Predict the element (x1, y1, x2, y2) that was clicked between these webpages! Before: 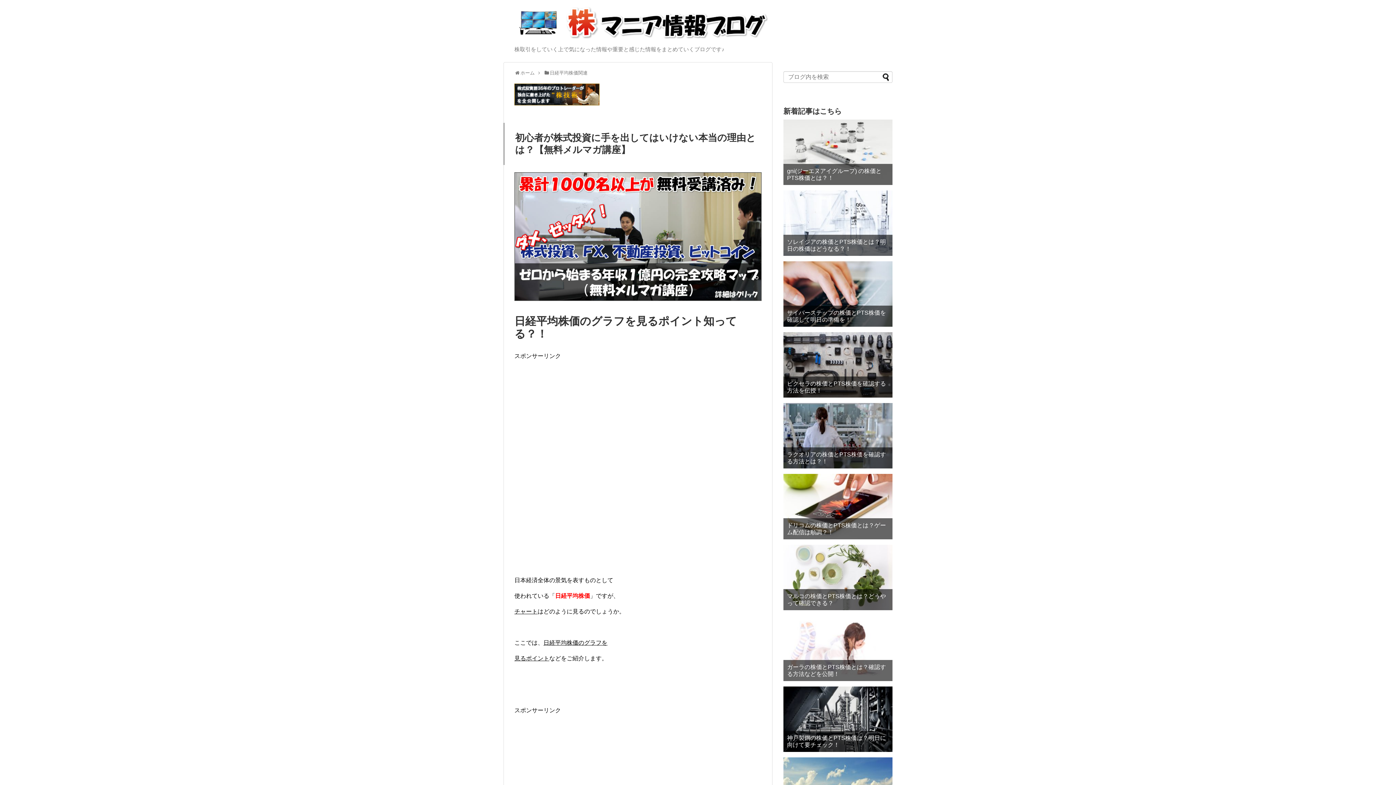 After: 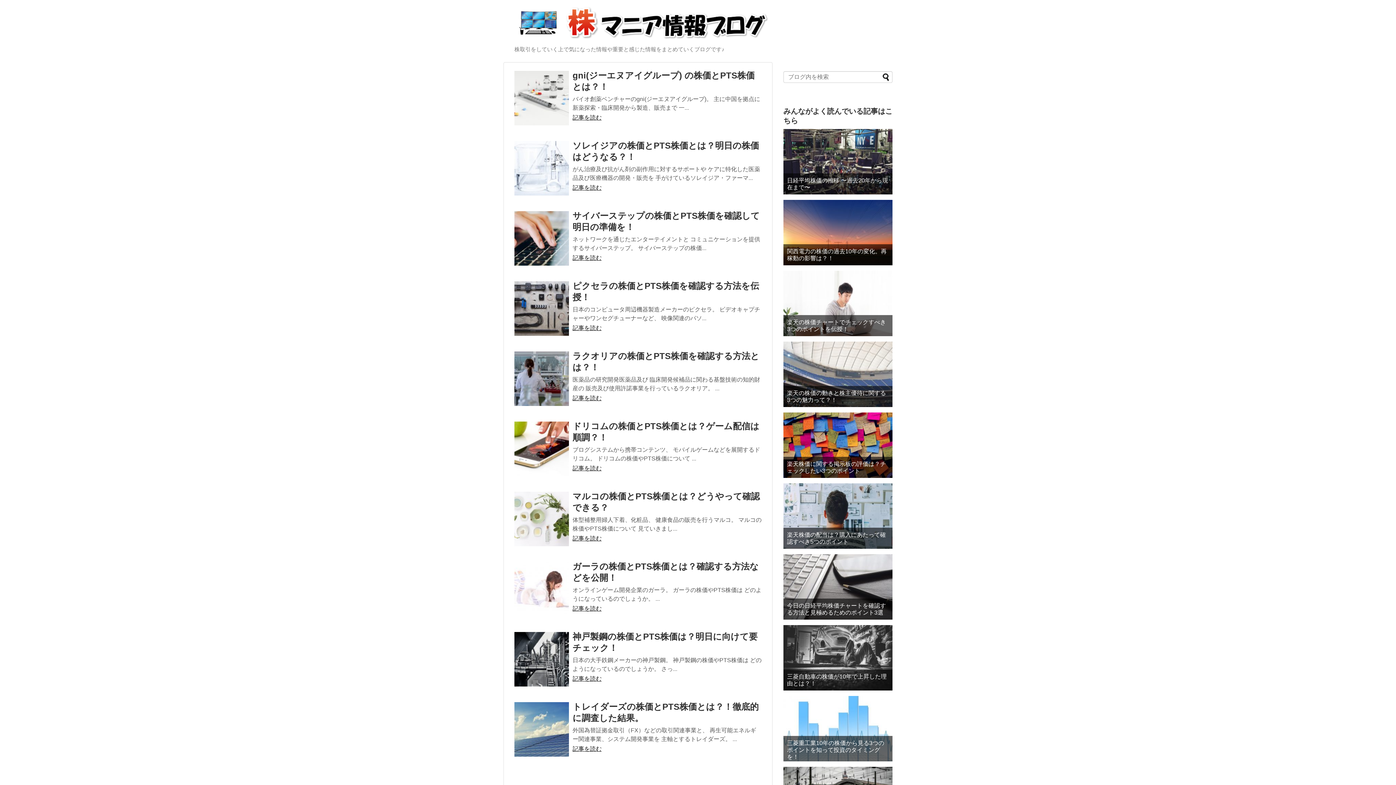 Action: label: ホーム bbox: (520, 70, 534, 75)